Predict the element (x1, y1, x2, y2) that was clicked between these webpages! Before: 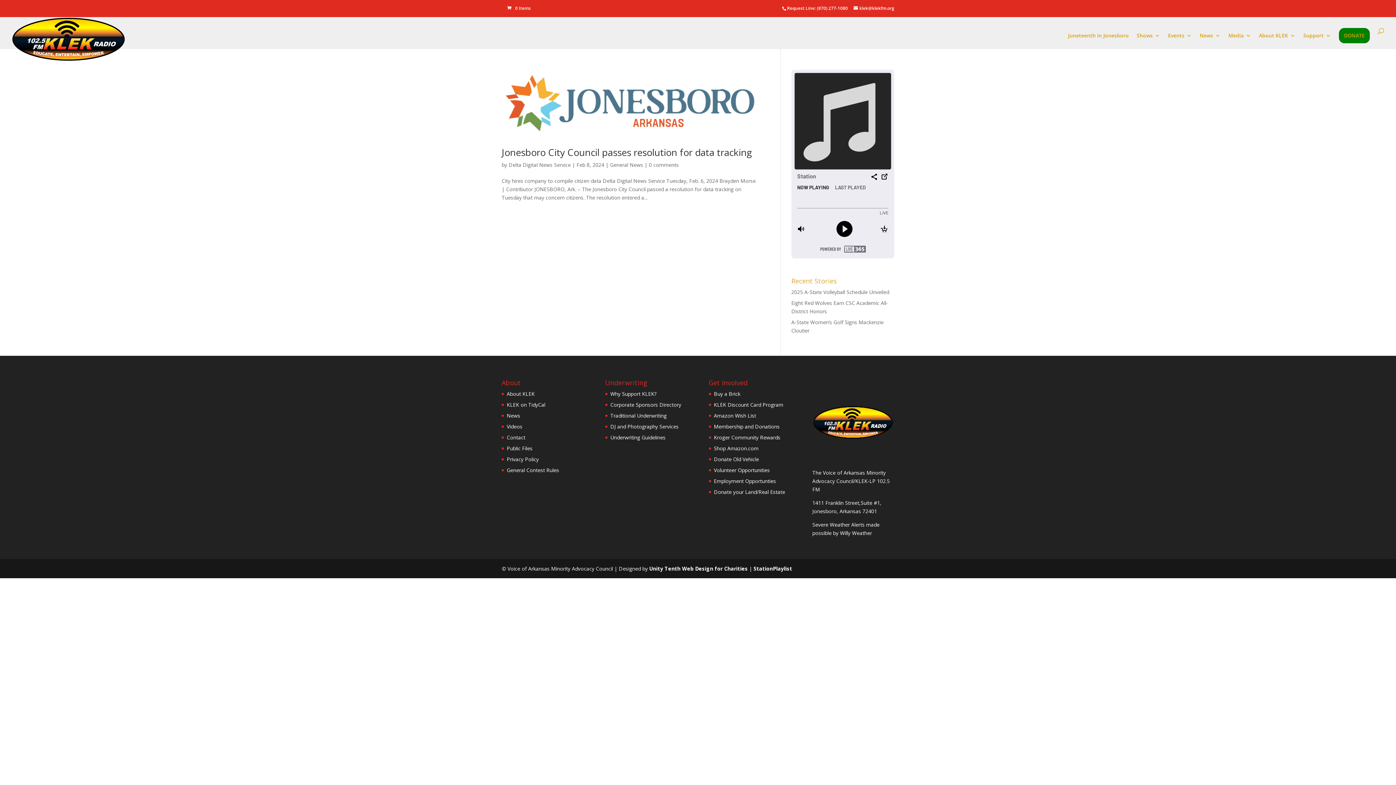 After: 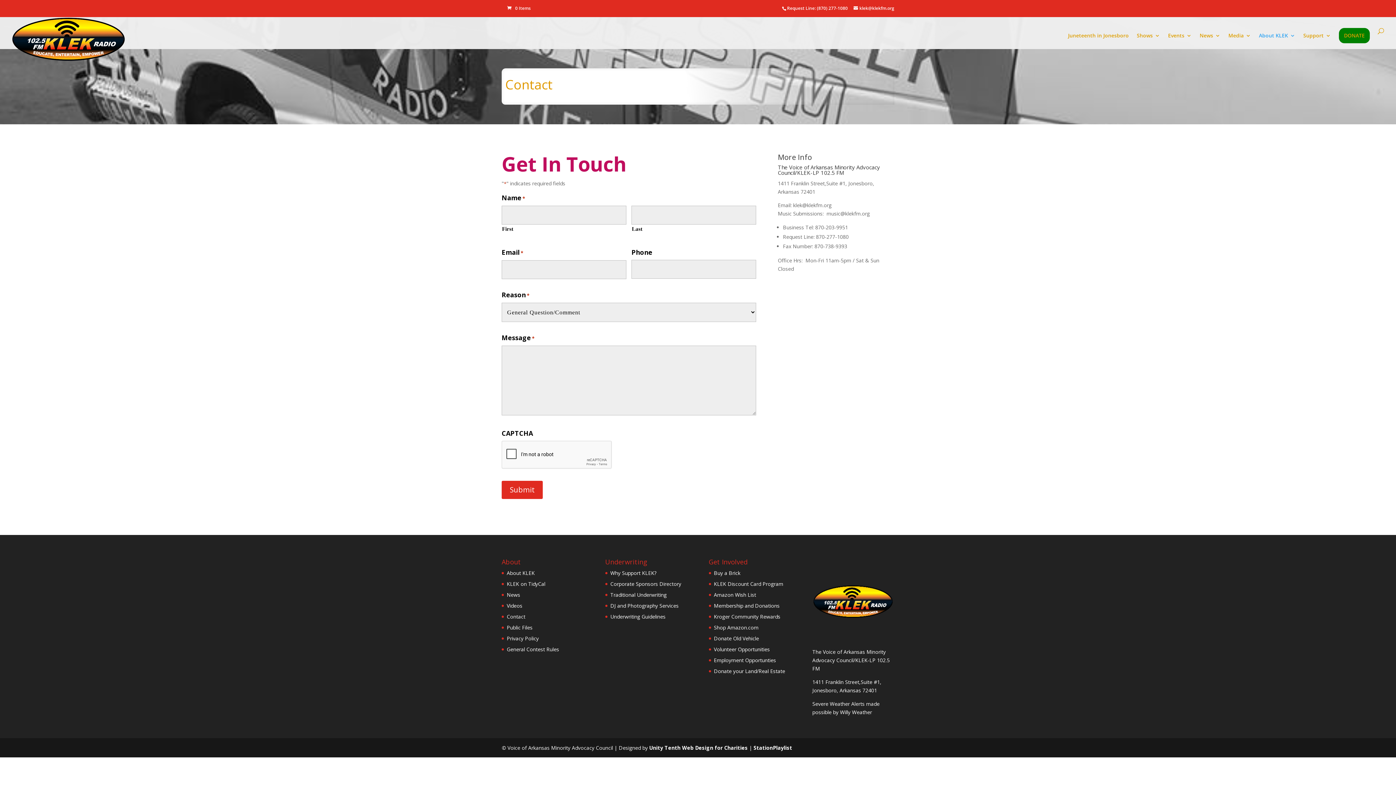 Action: bbox: (714, 477, 776, 484) label: Employment Opportunties